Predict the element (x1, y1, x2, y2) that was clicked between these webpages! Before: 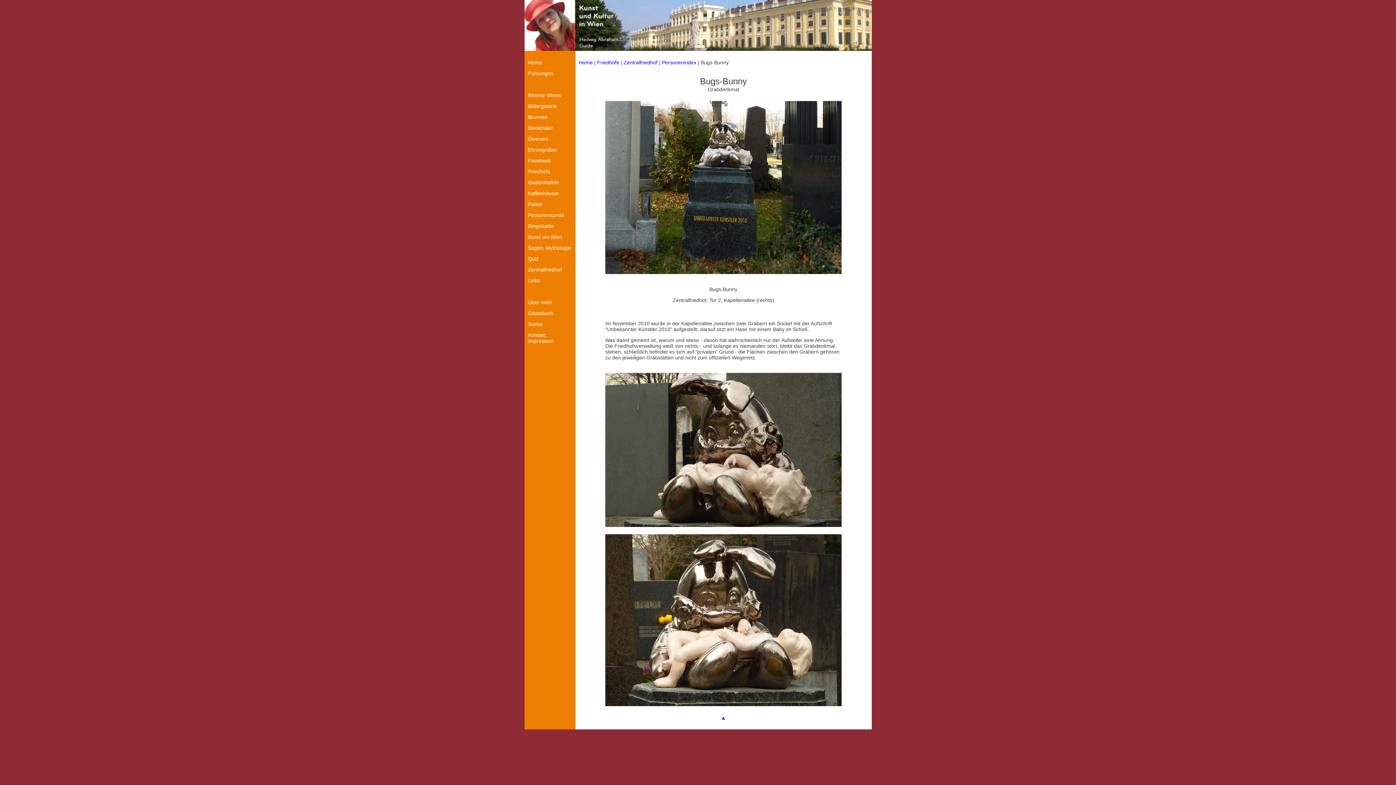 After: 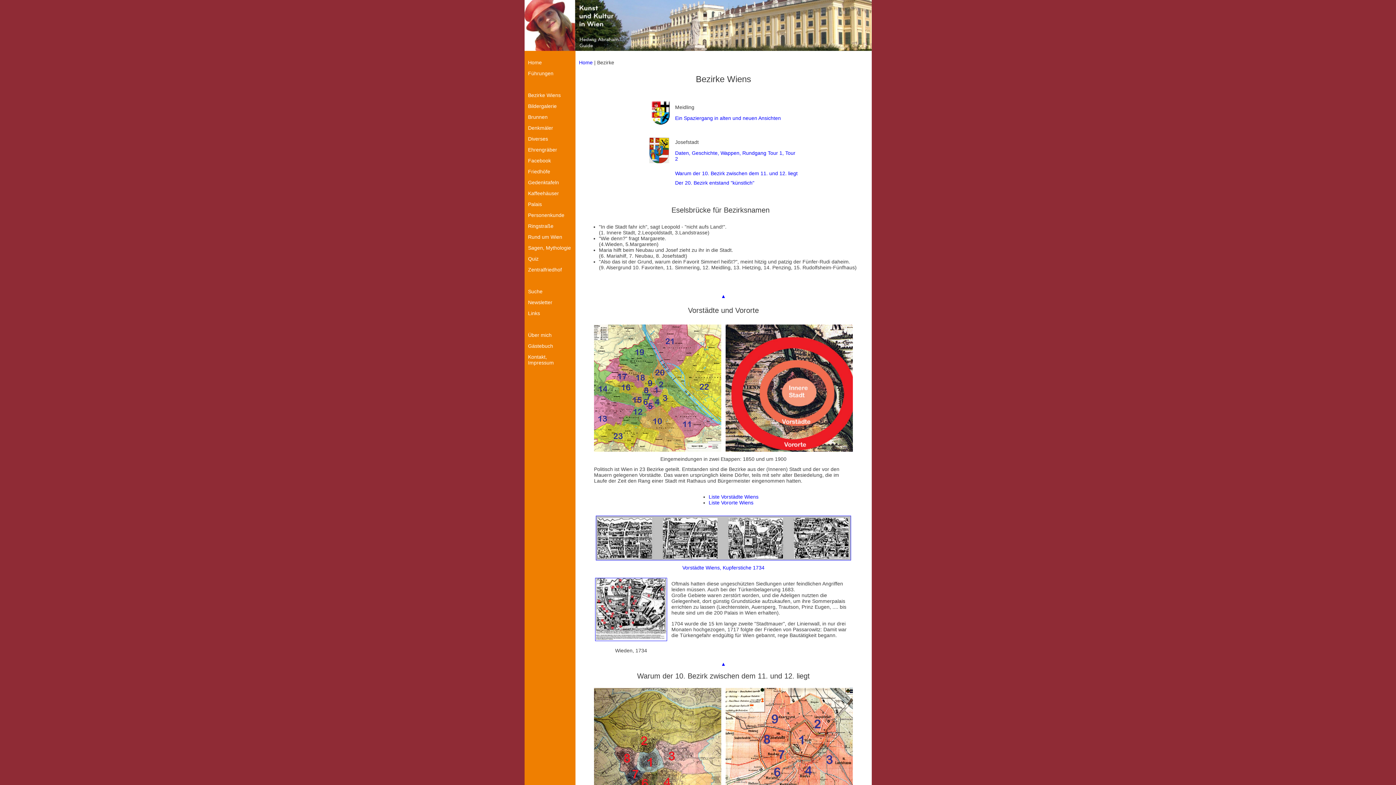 Action: bbox: (528, 92, 560, 98) label: Bezirke Wiens